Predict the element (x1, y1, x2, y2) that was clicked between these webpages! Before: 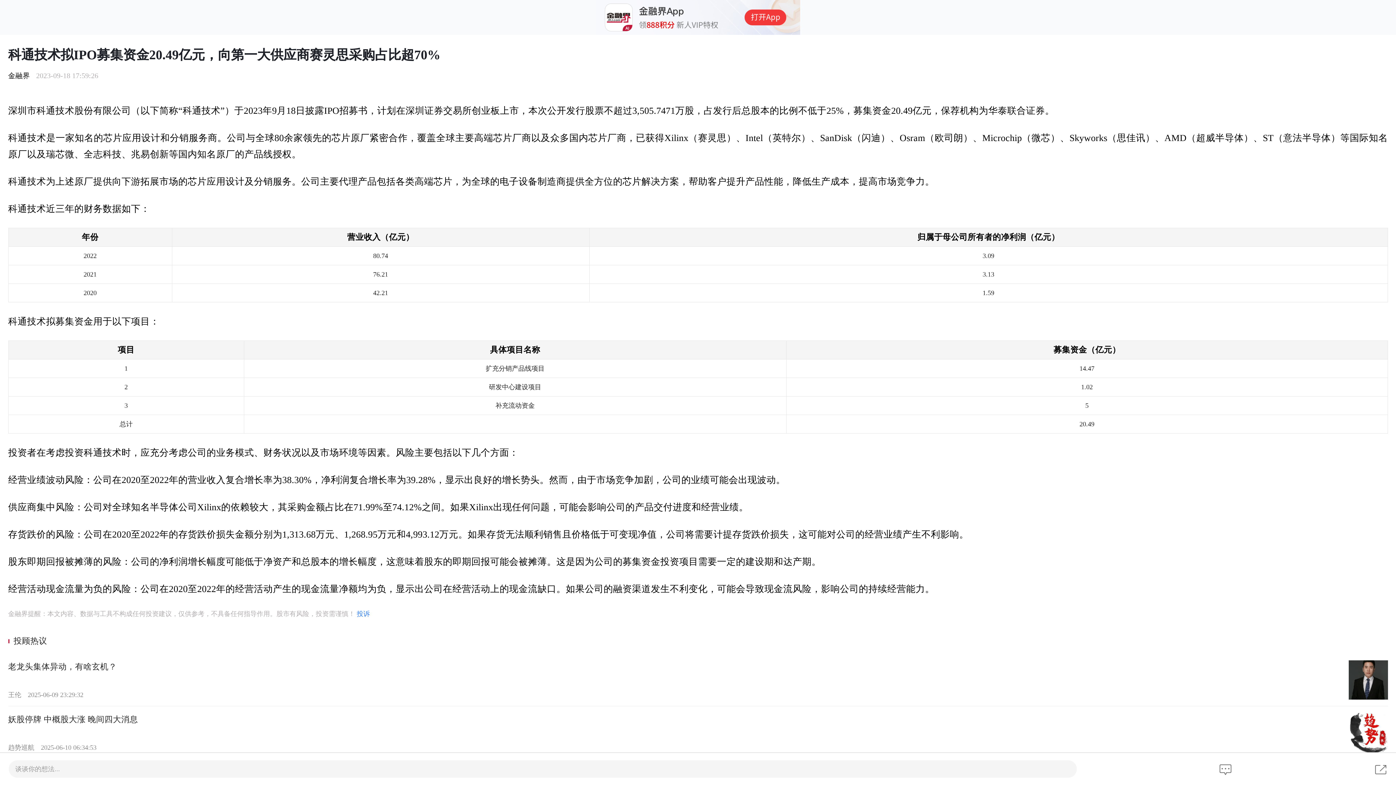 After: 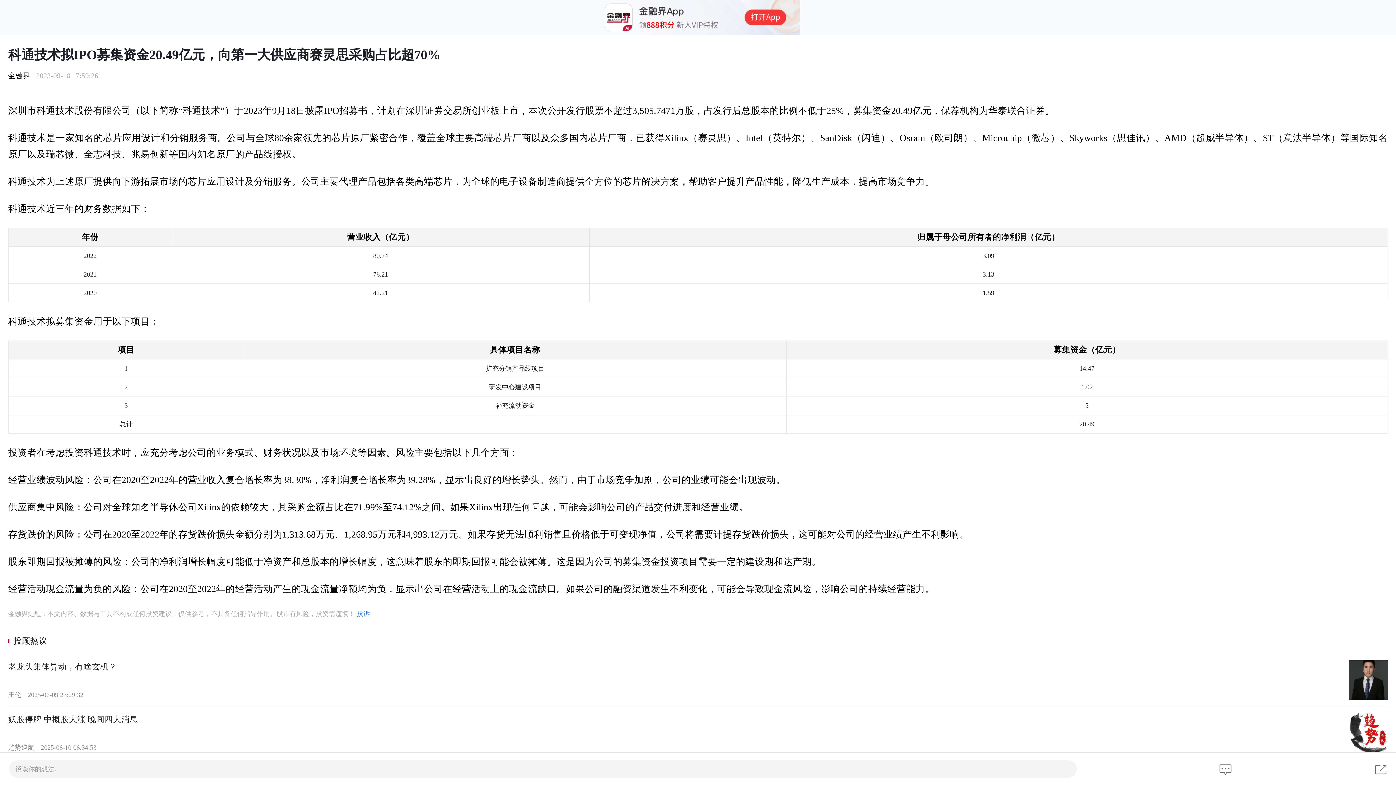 Action: bbox: (8, 654, 1388, 706) label: 老龙头集体异动，有啥玄机？
王伦2025-06-09 23:29:32